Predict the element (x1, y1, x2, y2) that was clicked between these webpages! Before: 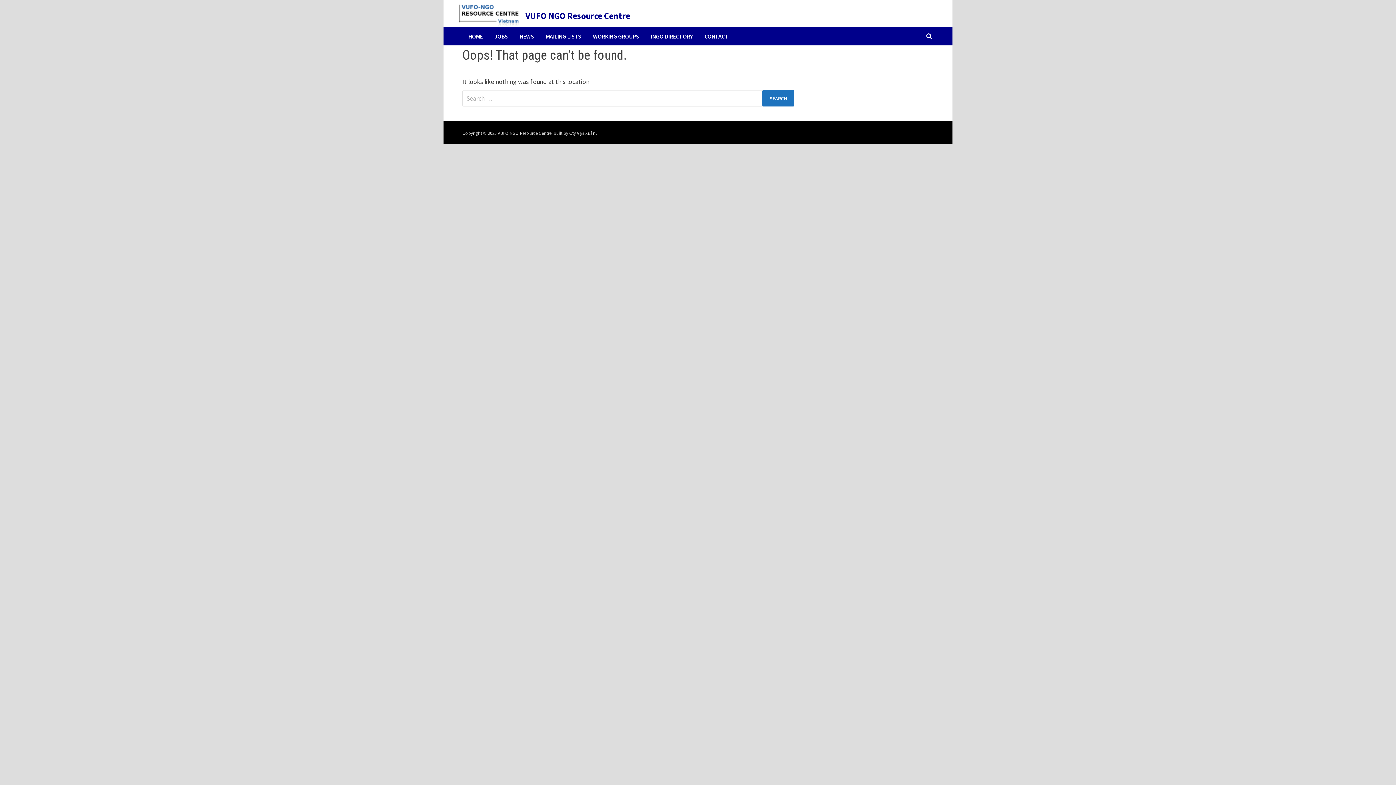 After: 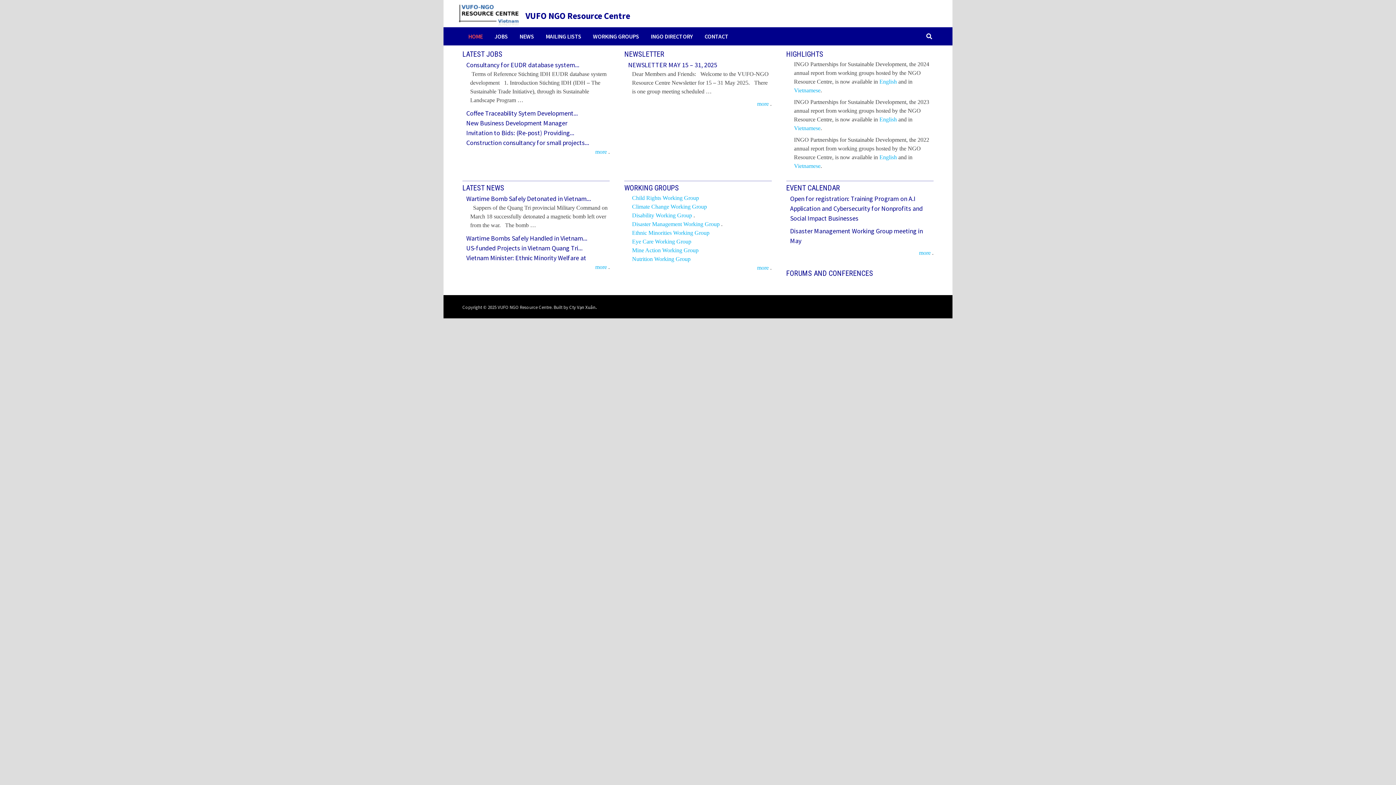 Action: label: HOME bbox: (462, 27, 488, 45)